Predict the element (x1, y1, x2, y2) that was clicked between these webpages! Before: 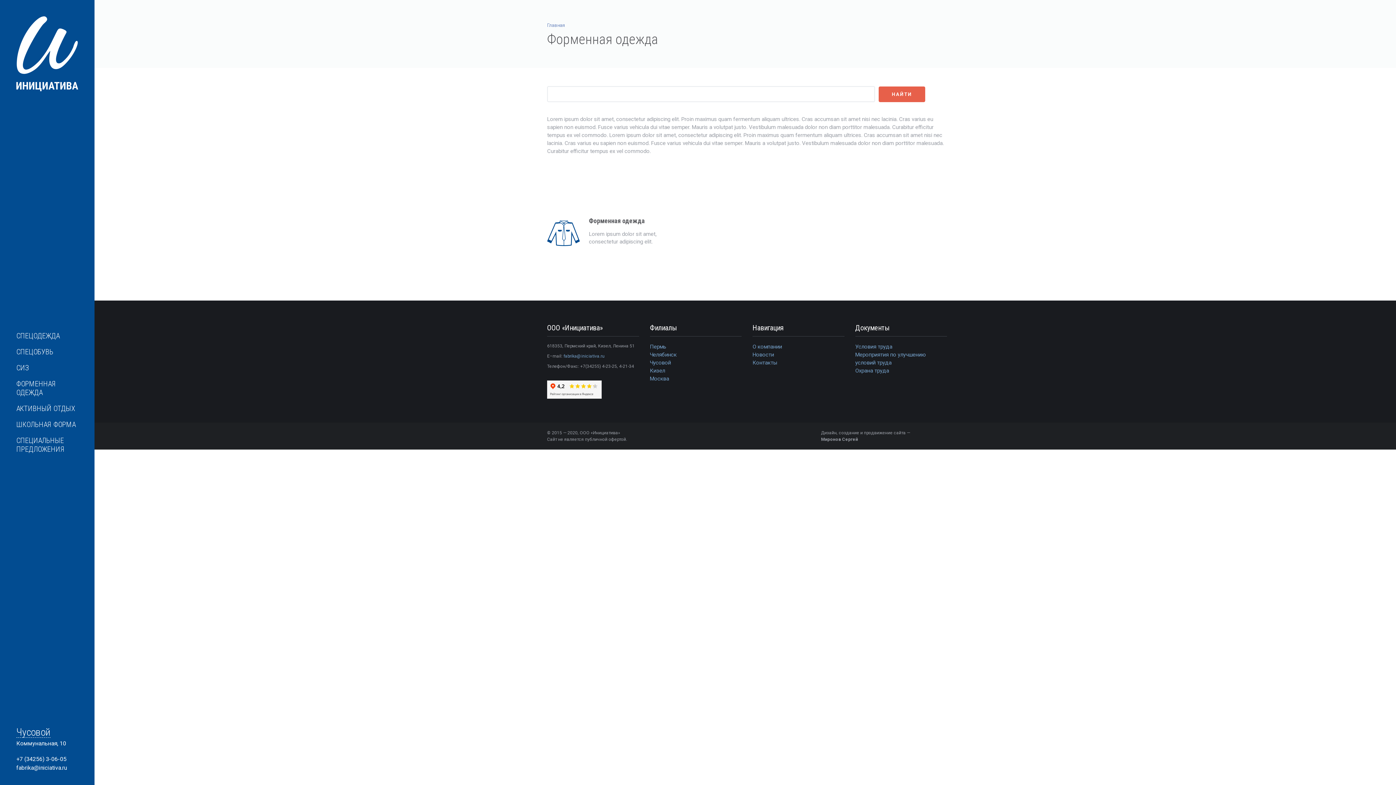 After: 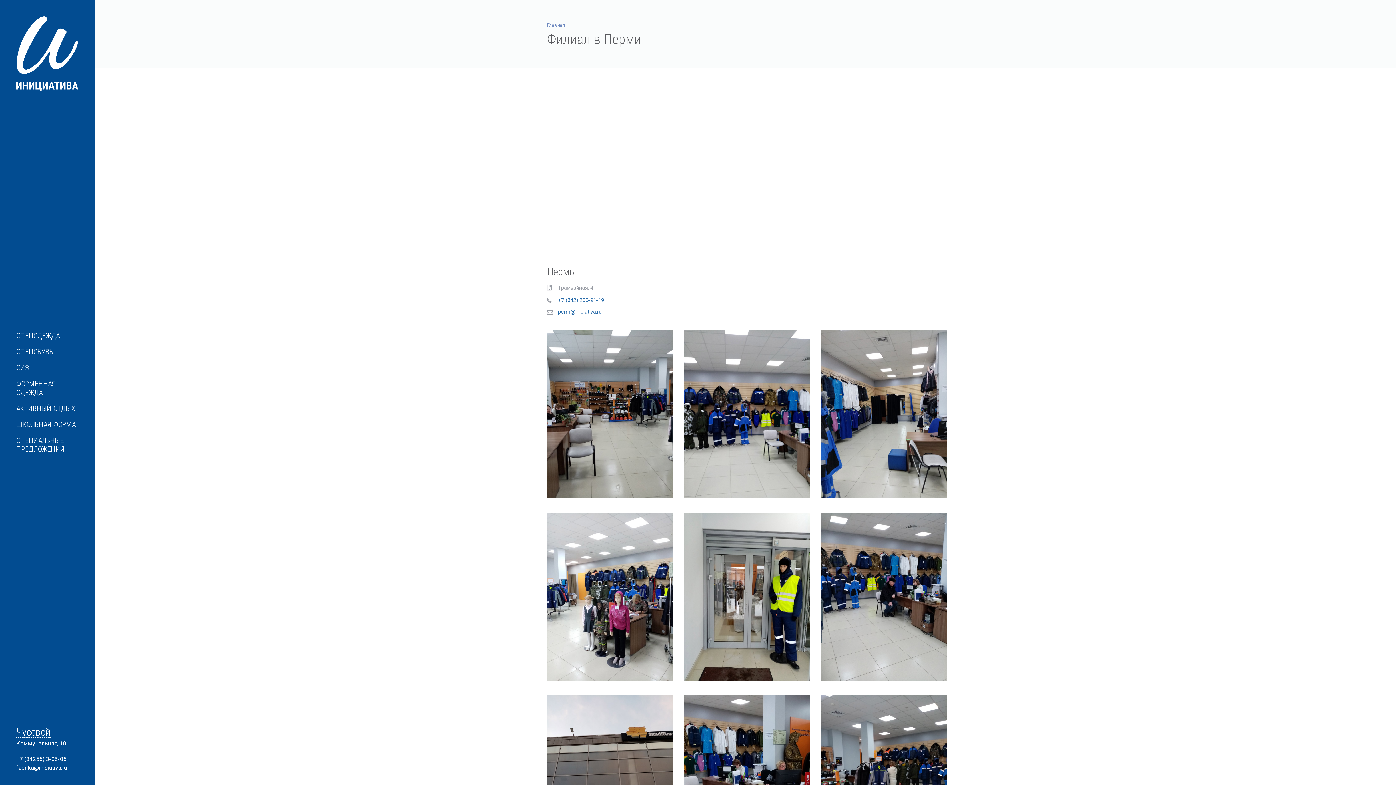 Action: bbox: (650, 343, 666, 350) label: Пермь